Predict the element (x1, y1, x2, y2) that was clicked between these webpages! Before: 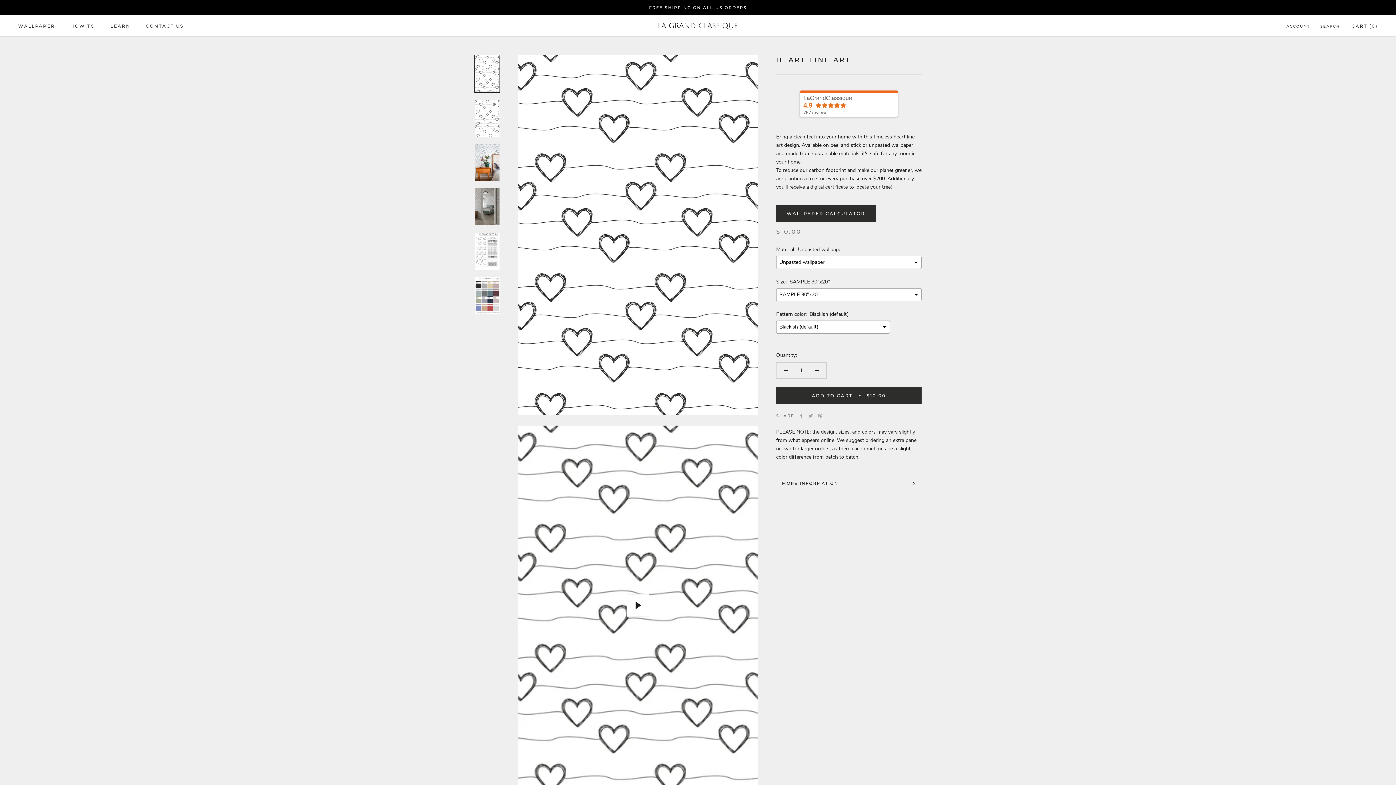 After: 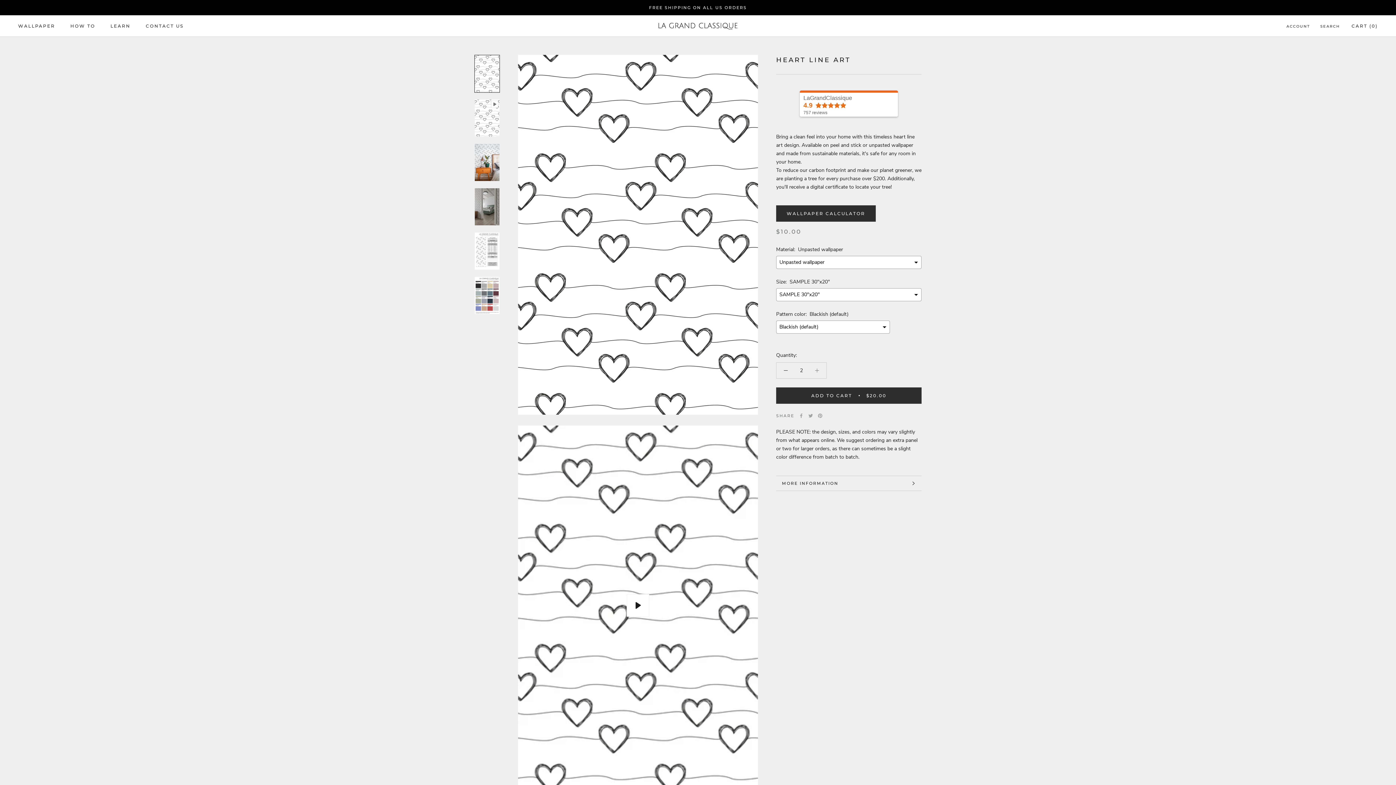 Action: bbox: (808, 362, 826, 378)